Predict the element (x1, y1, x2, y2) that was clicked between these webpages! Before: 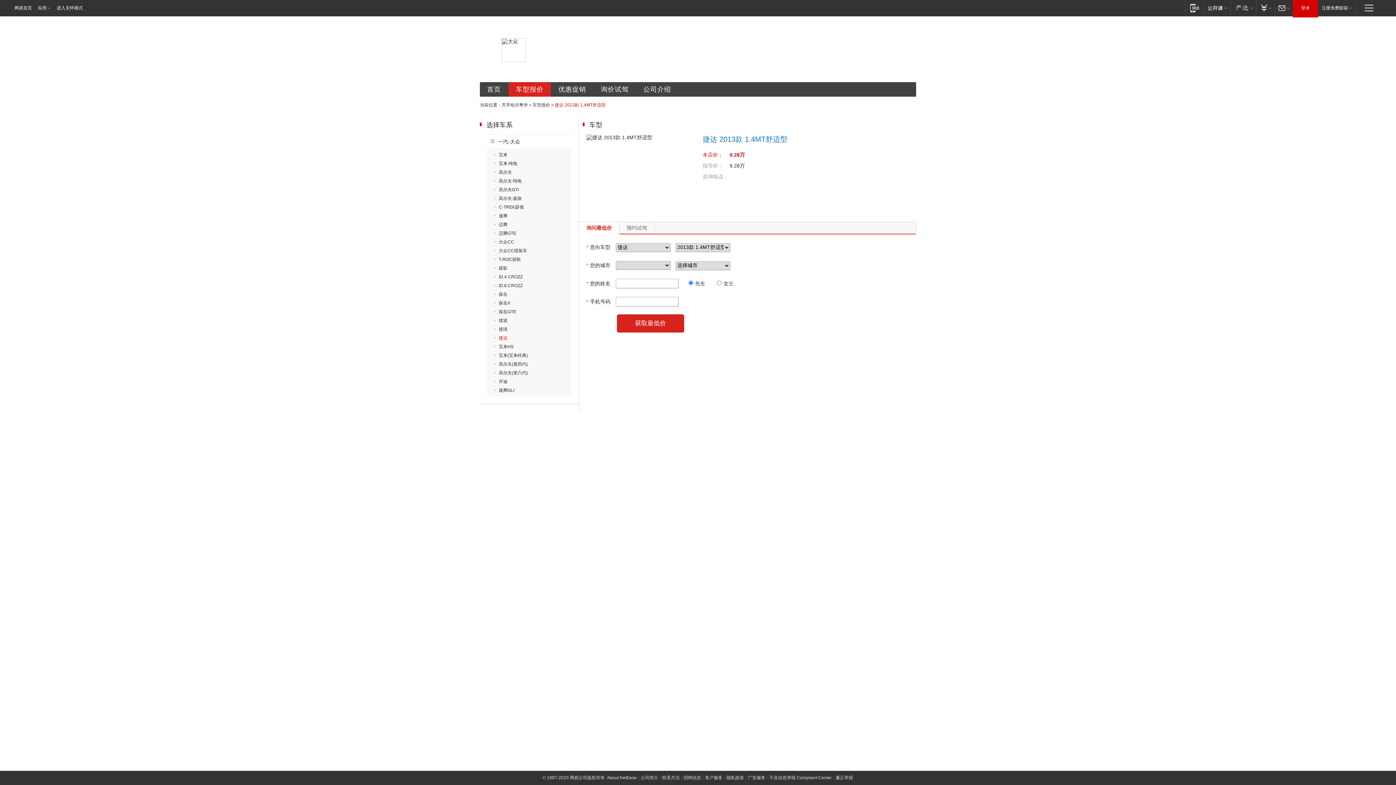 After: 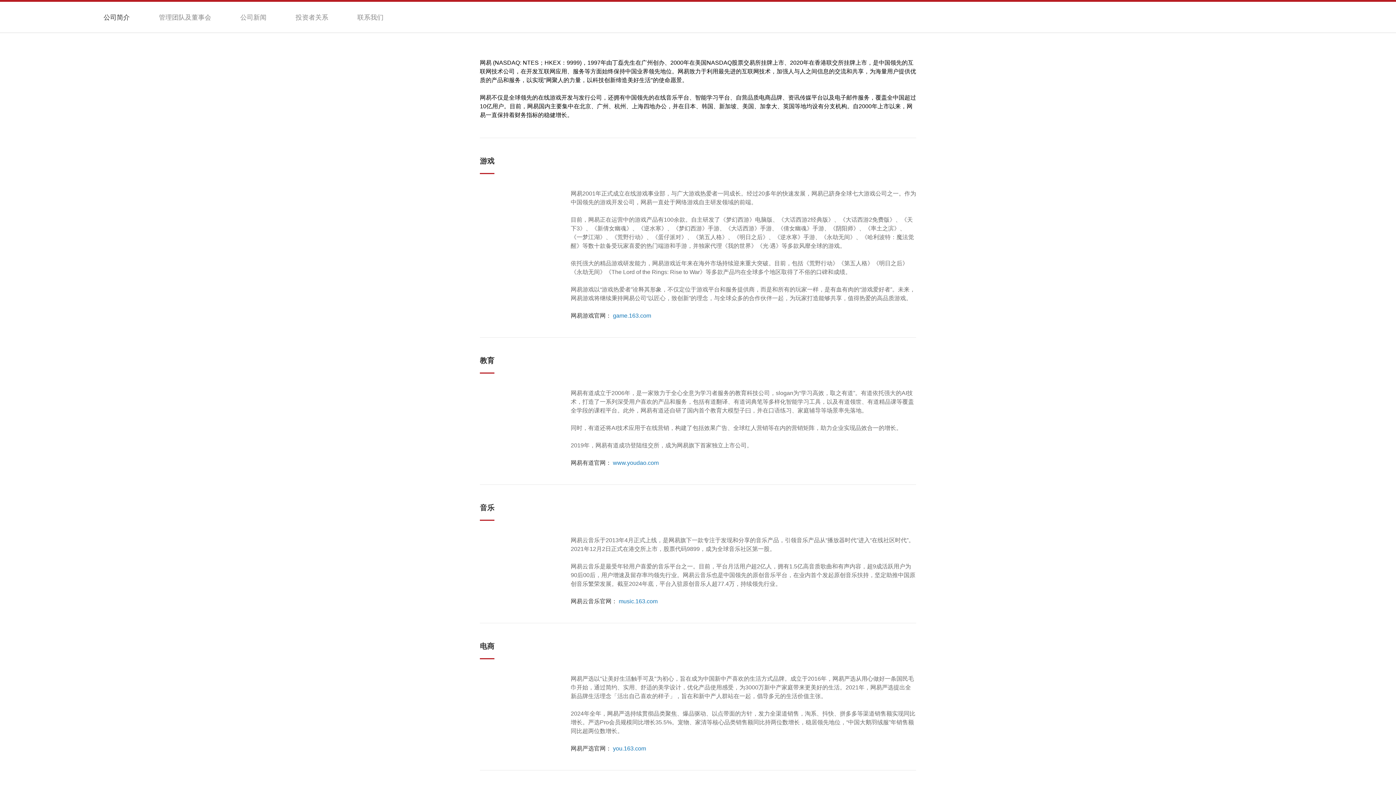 Action: bbox: (640, 775, 658, 780) label: 公司简介